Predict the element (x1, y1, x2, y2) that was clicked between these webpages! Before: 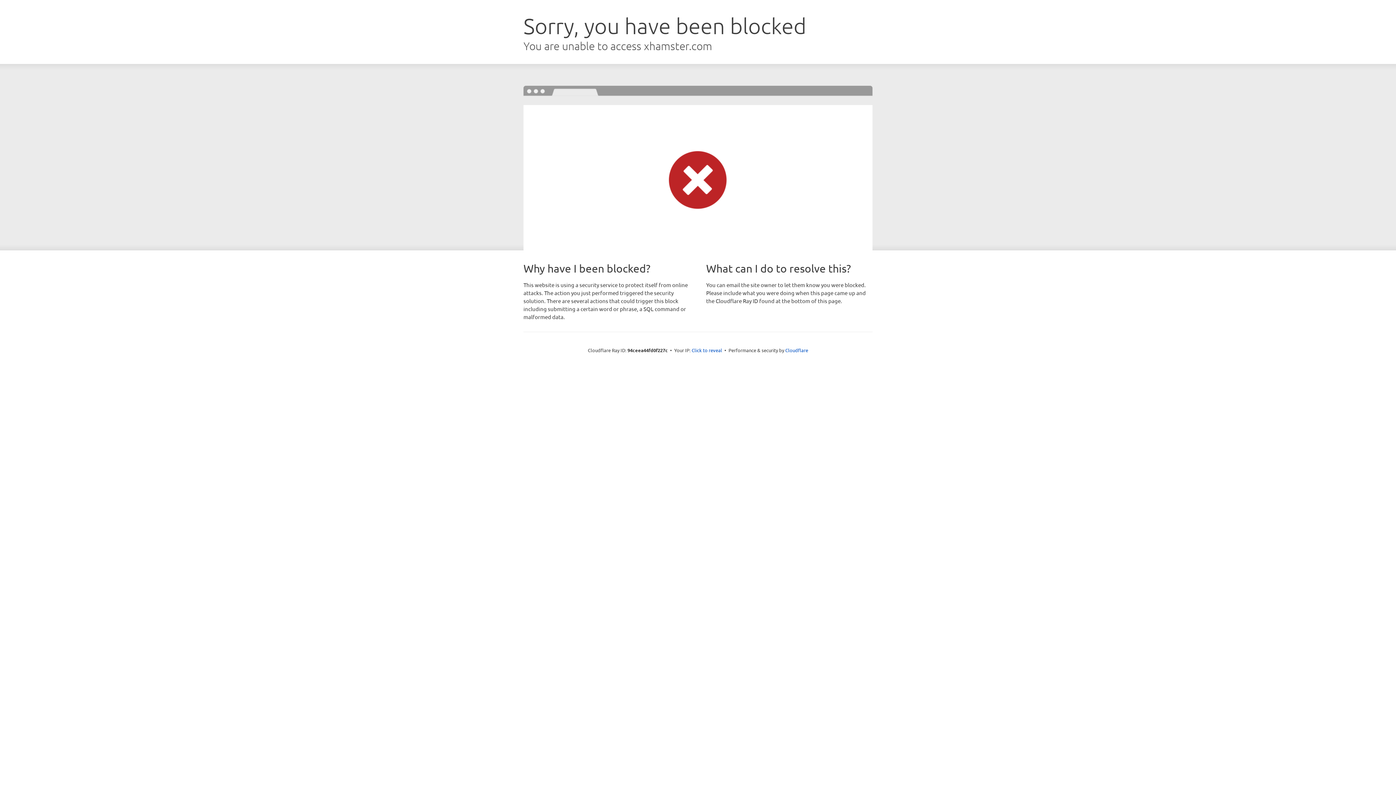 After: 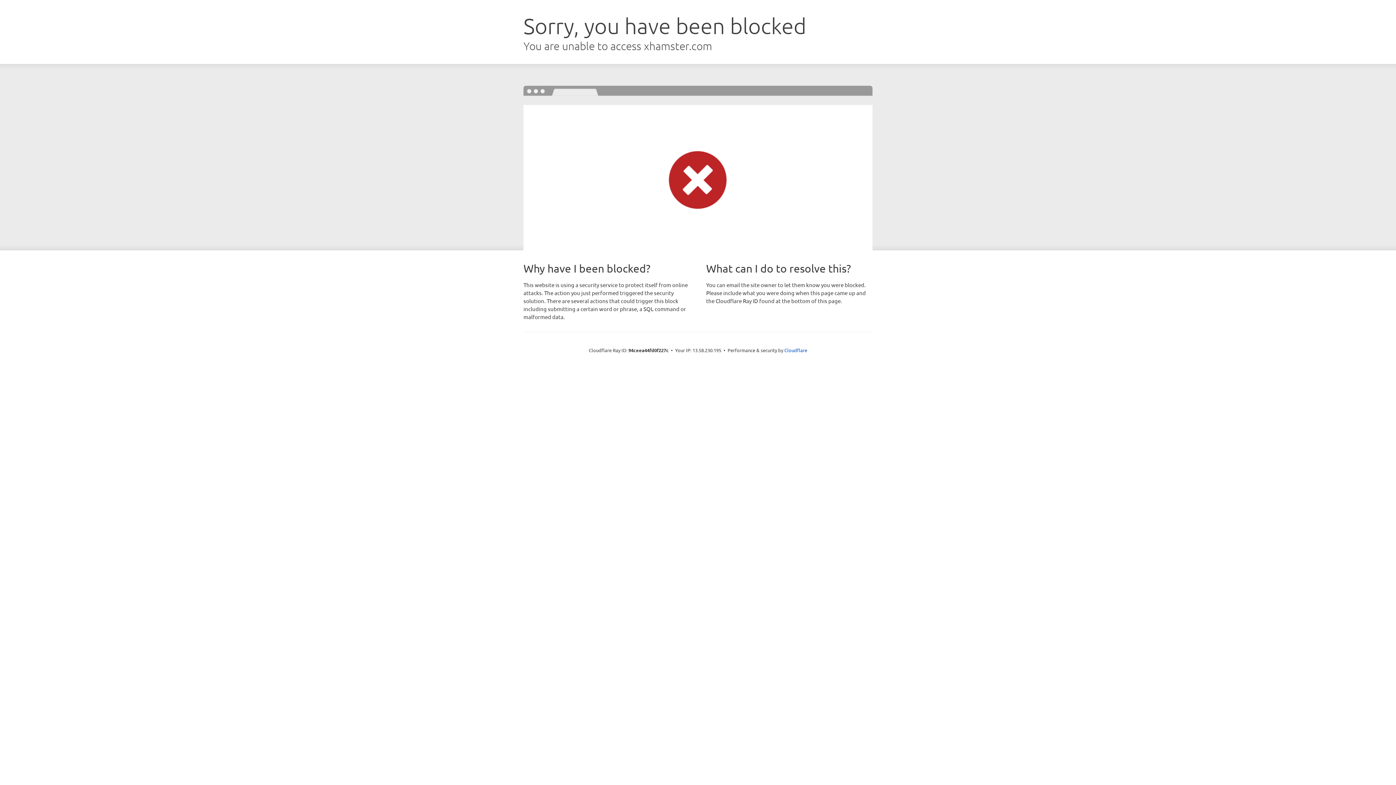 Action: label: Click to reveal bbox: (691, 346, 722, 353)